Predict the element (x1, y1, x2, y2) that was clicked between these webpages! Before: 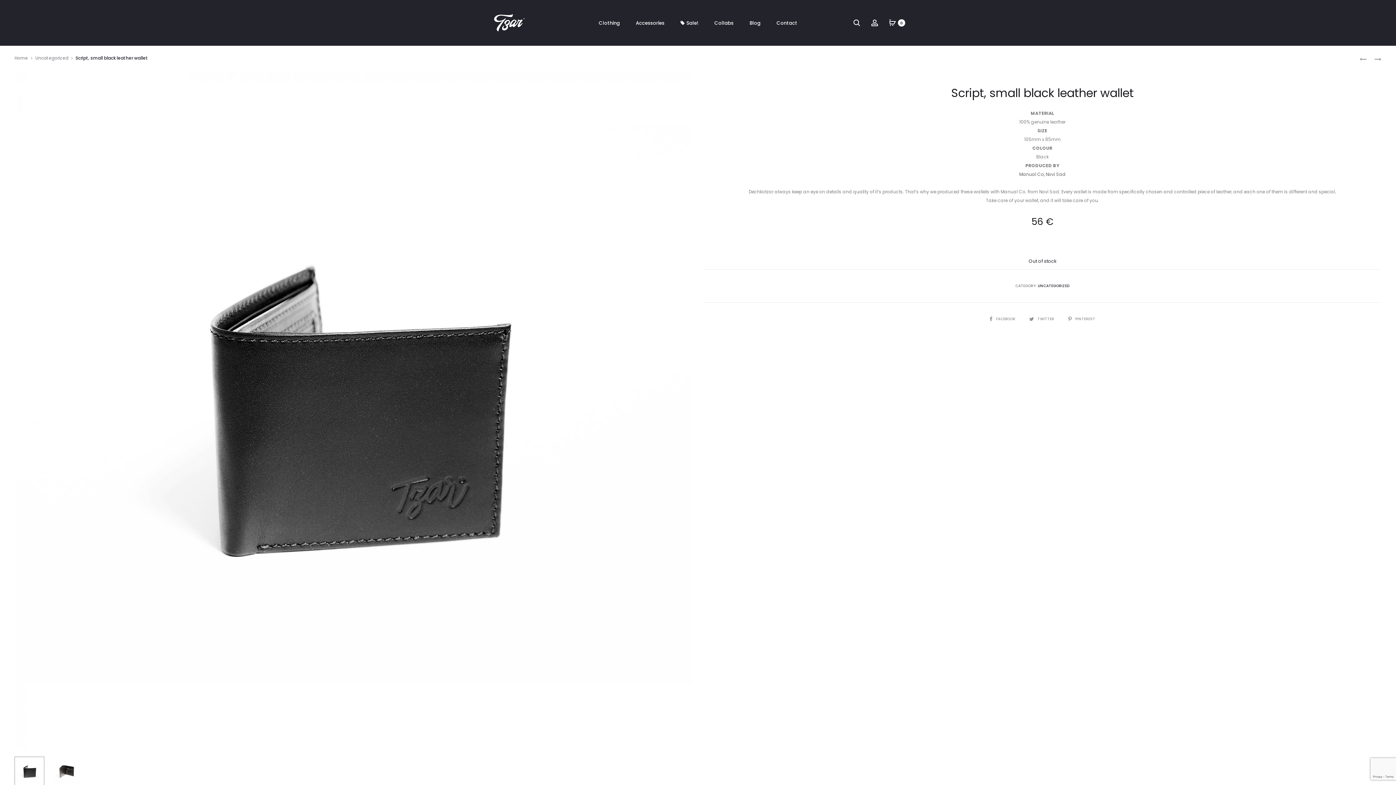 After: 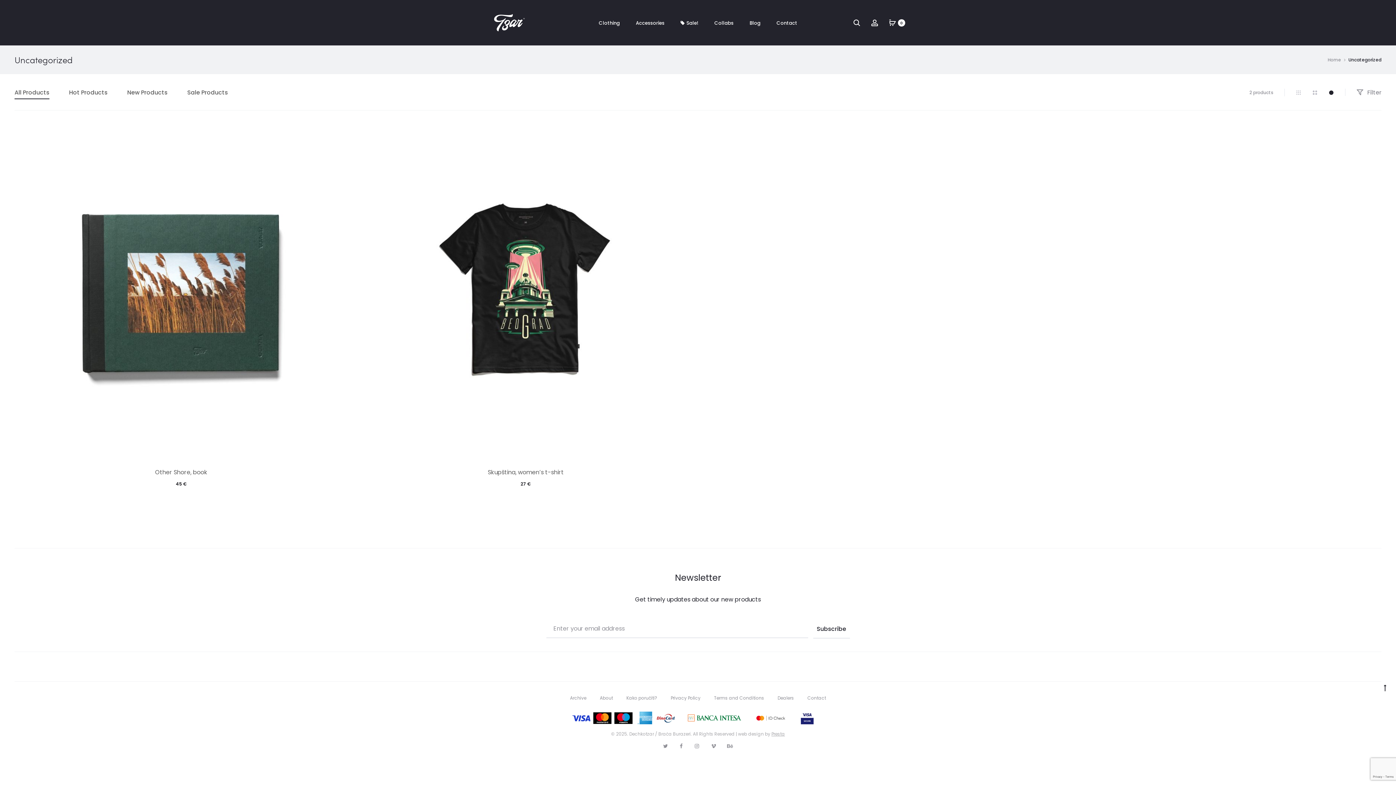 Action: bbox: (35, 54, 68, 61) label: Uncategorized